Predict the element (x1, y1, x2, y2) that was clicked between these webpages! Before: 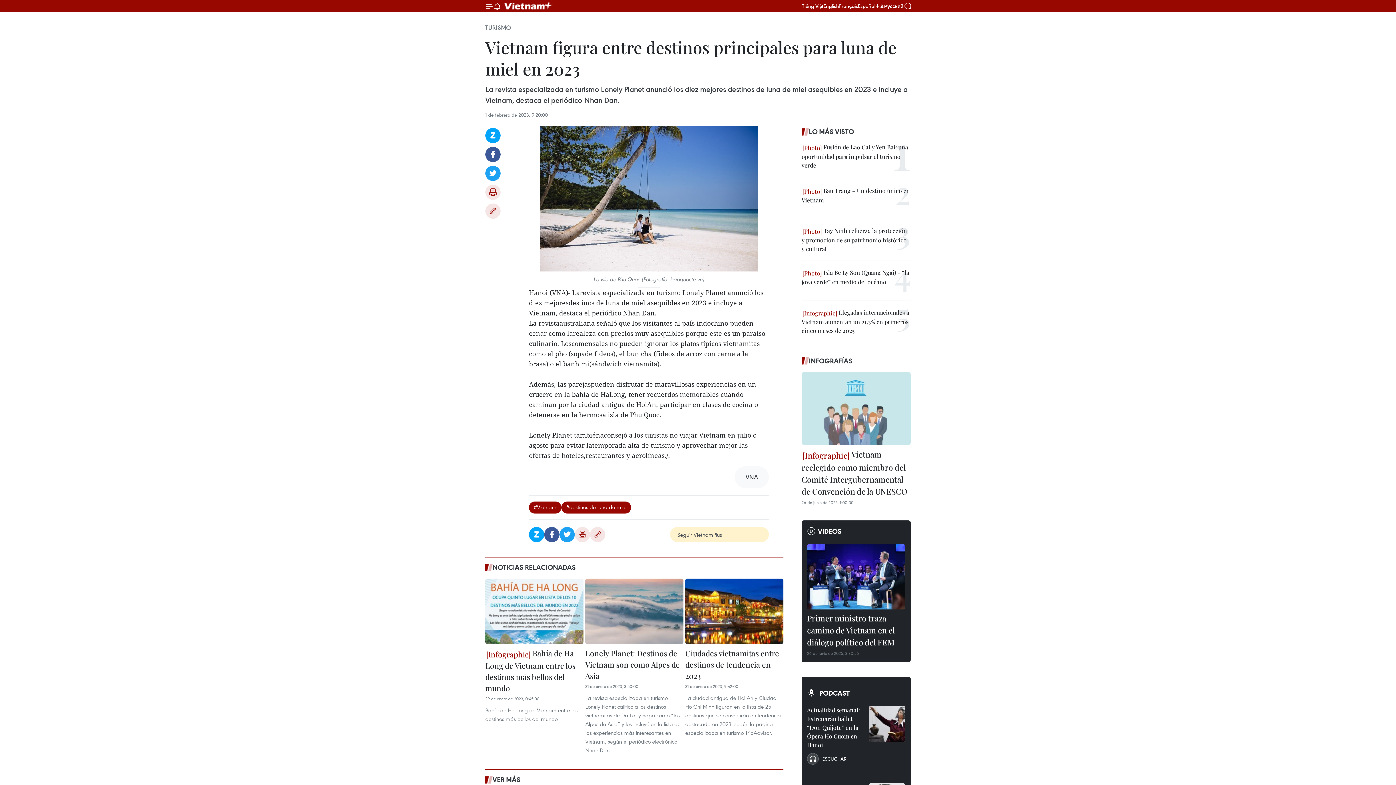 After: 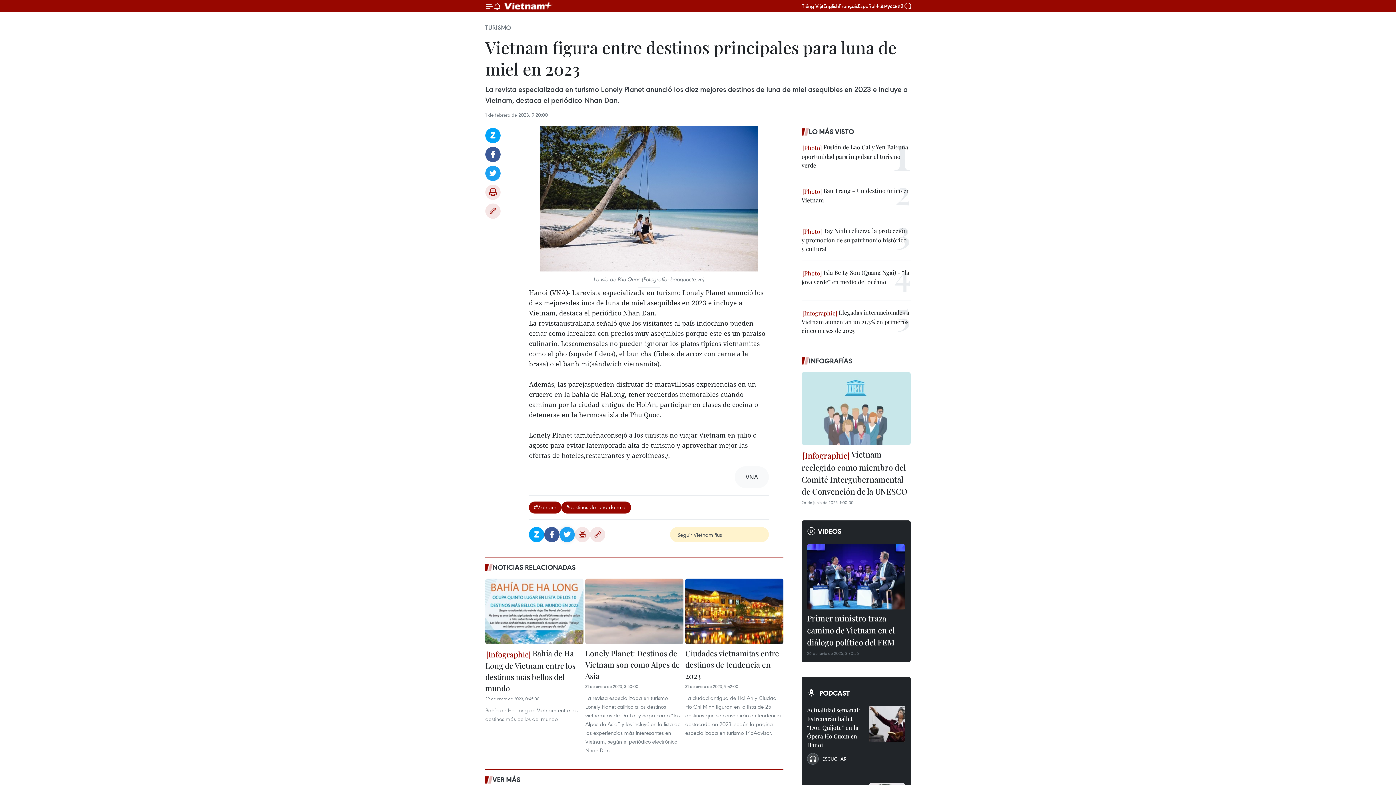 Action: label: Twitter bbox: (559, 527, 574, 542)